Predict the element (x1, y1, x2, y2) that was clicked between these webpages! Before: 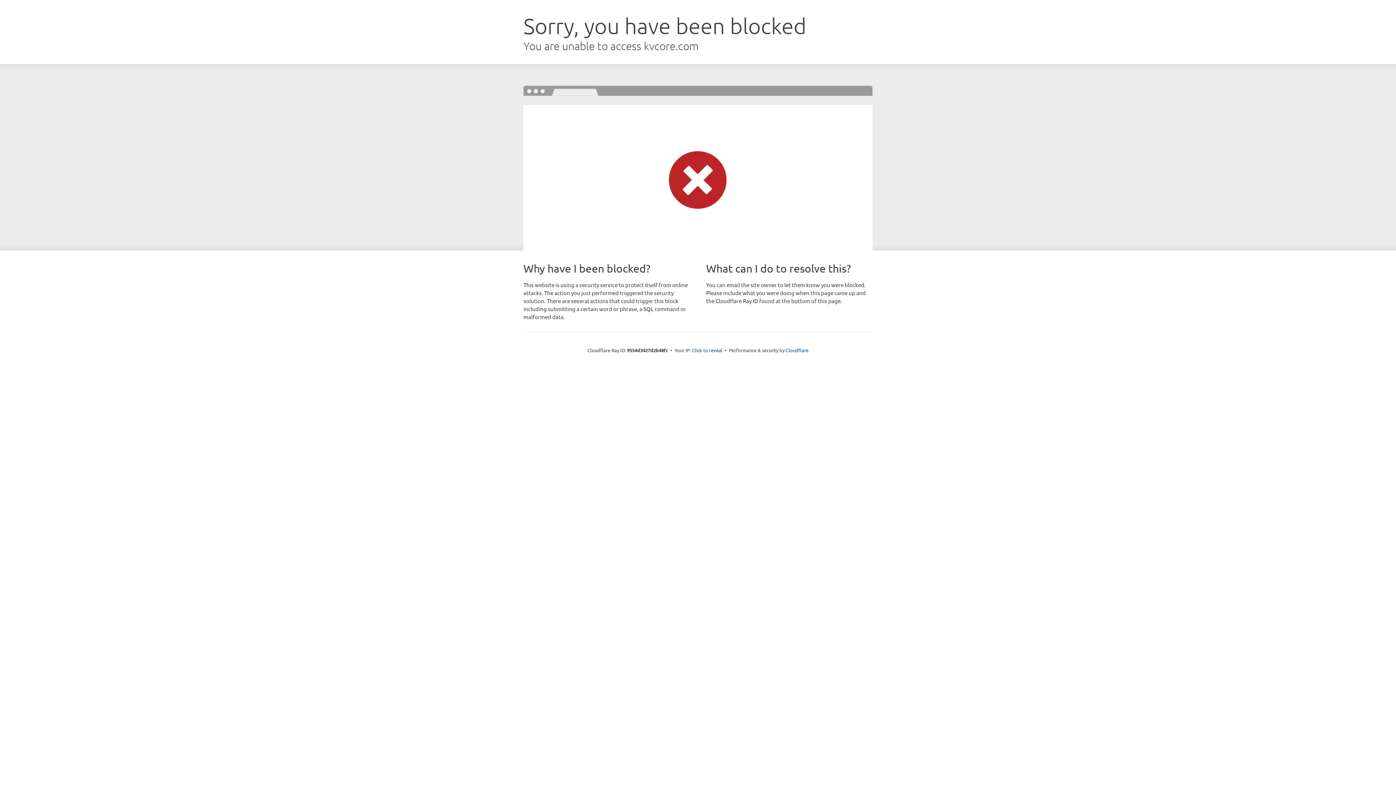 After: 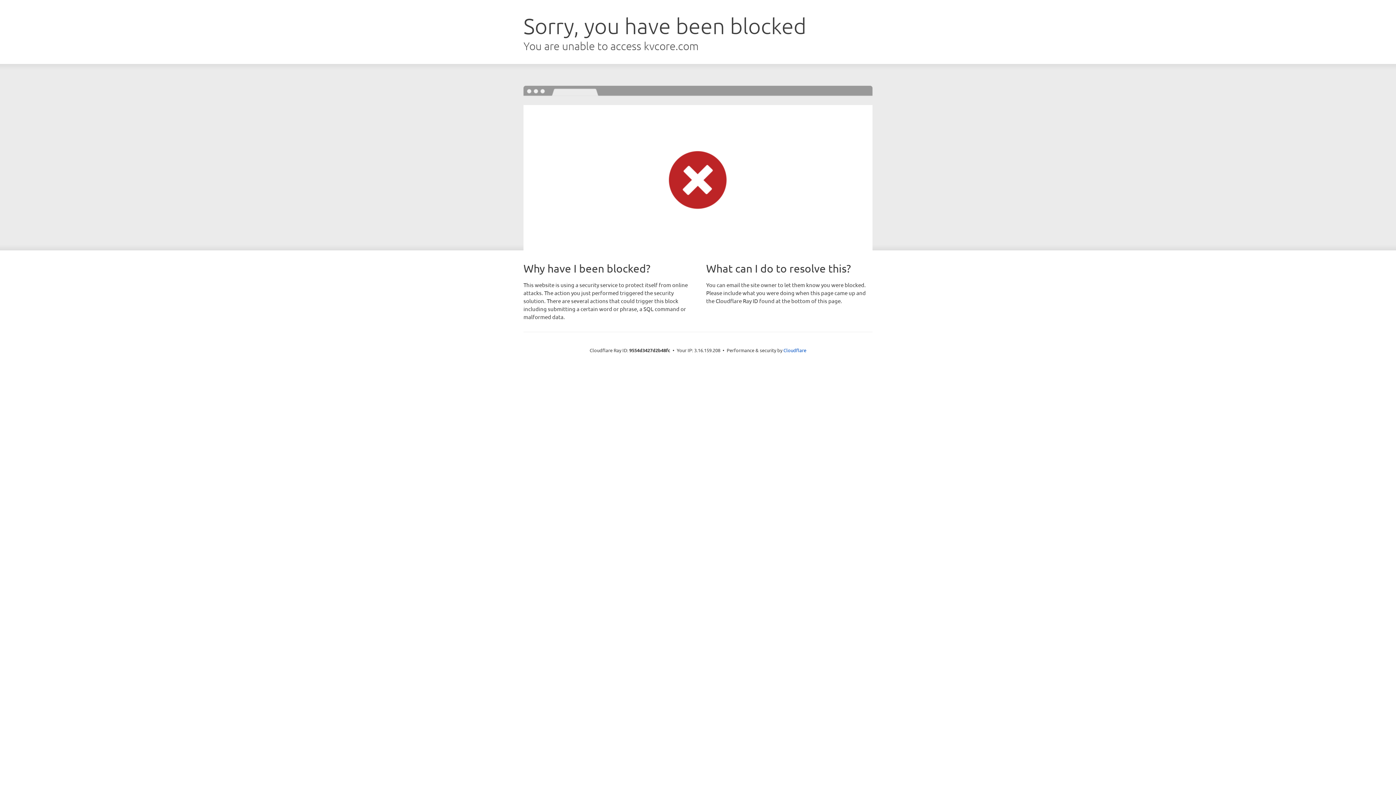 Action: label: Click to reveal bbox: (692, 346, 722, 353)